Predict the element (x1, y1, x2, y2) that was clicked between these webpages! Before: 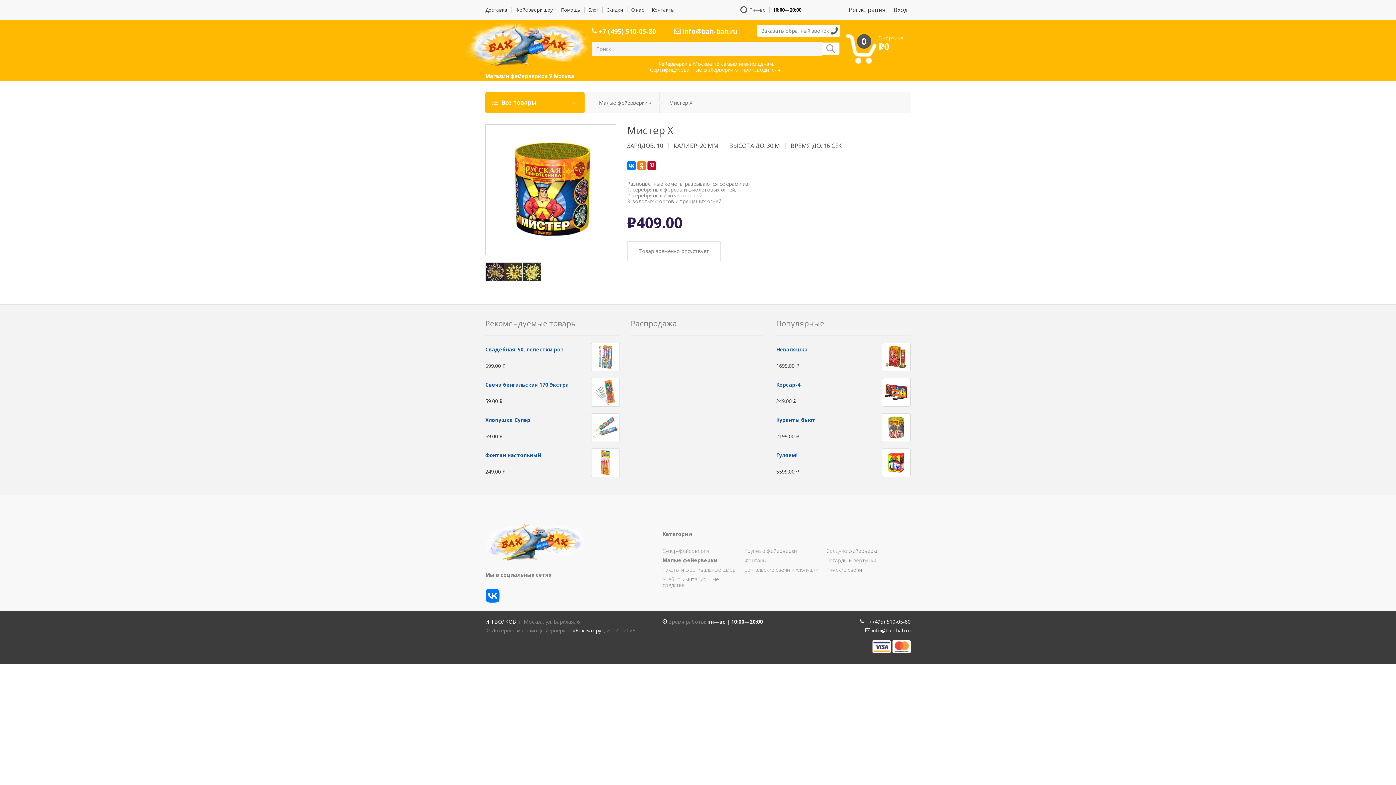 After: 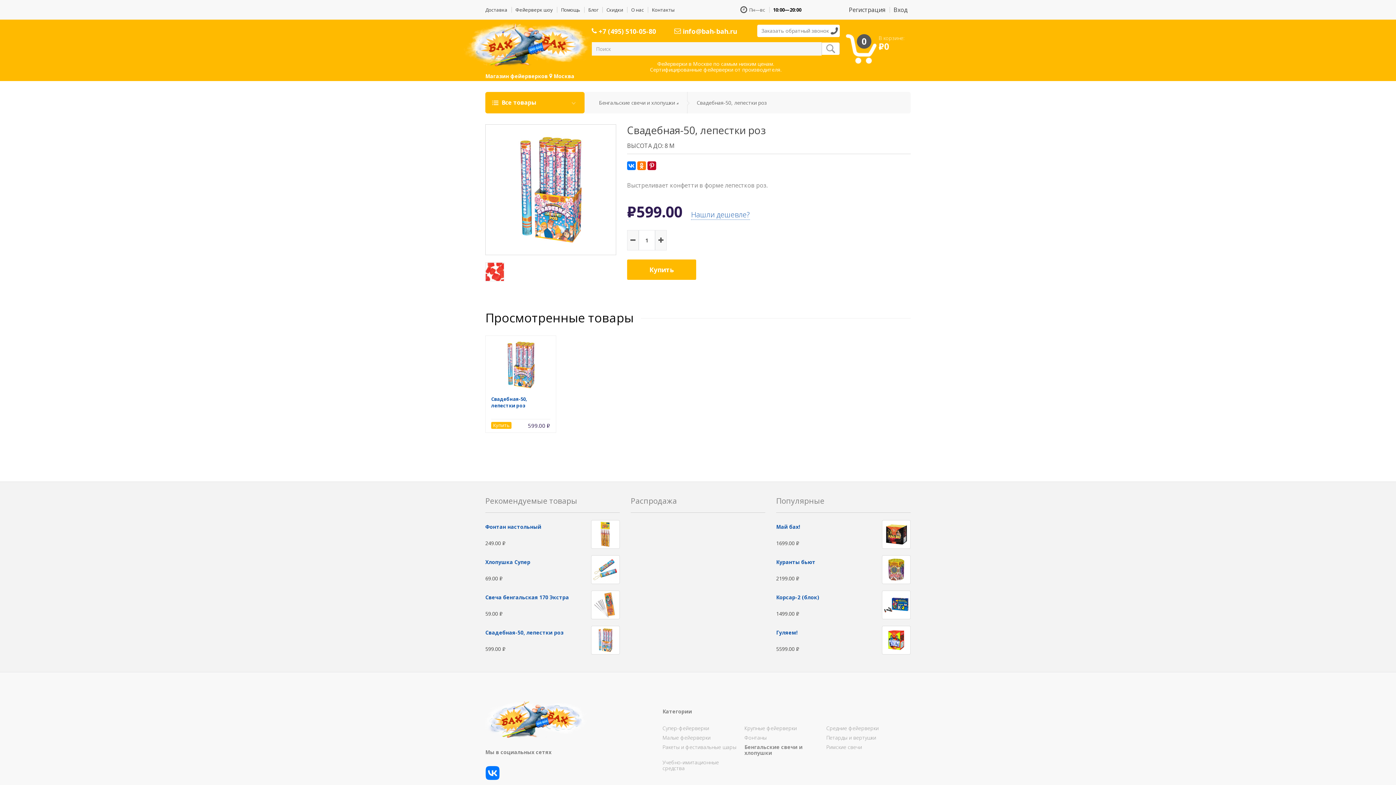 Action: bbox: (485, 346, 563, 353) label: Свадебная-50, лепестки роз